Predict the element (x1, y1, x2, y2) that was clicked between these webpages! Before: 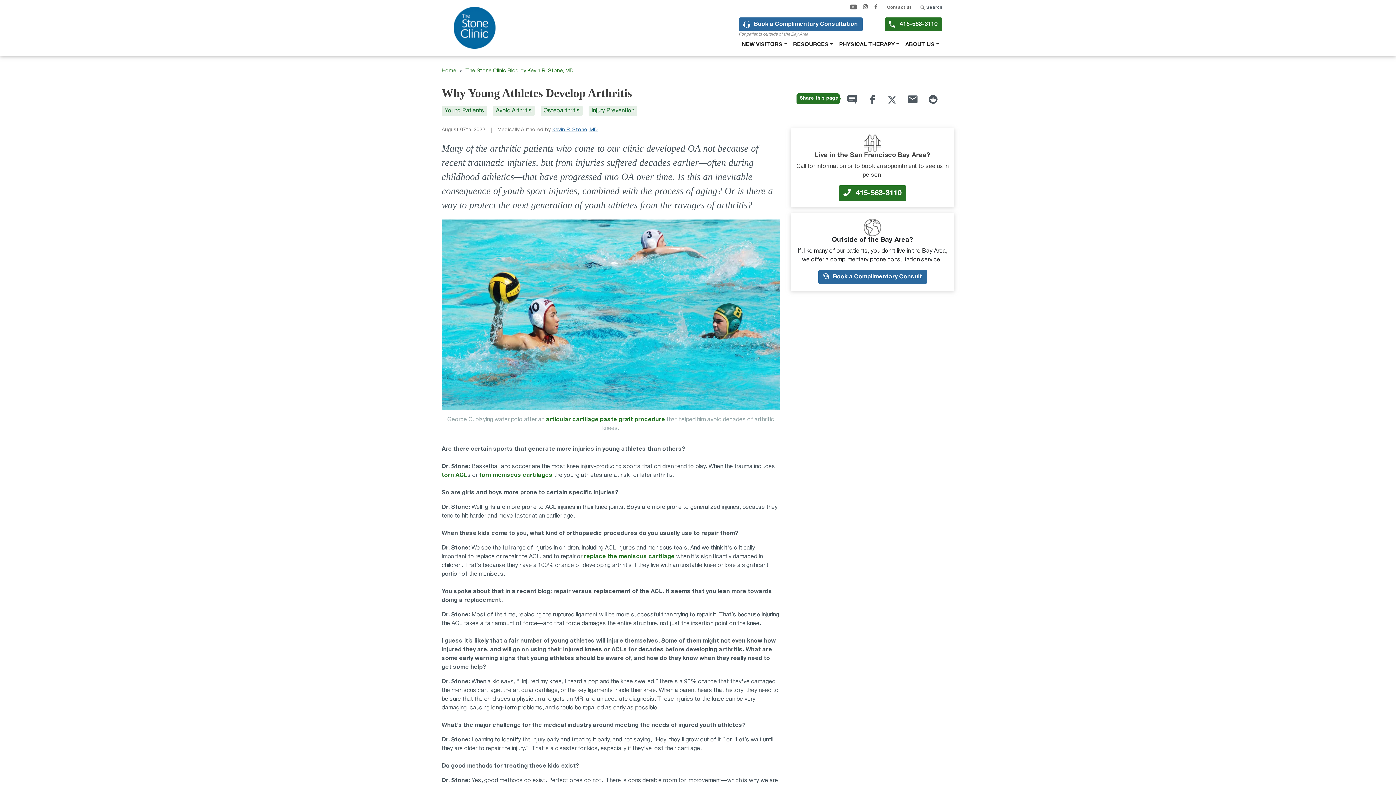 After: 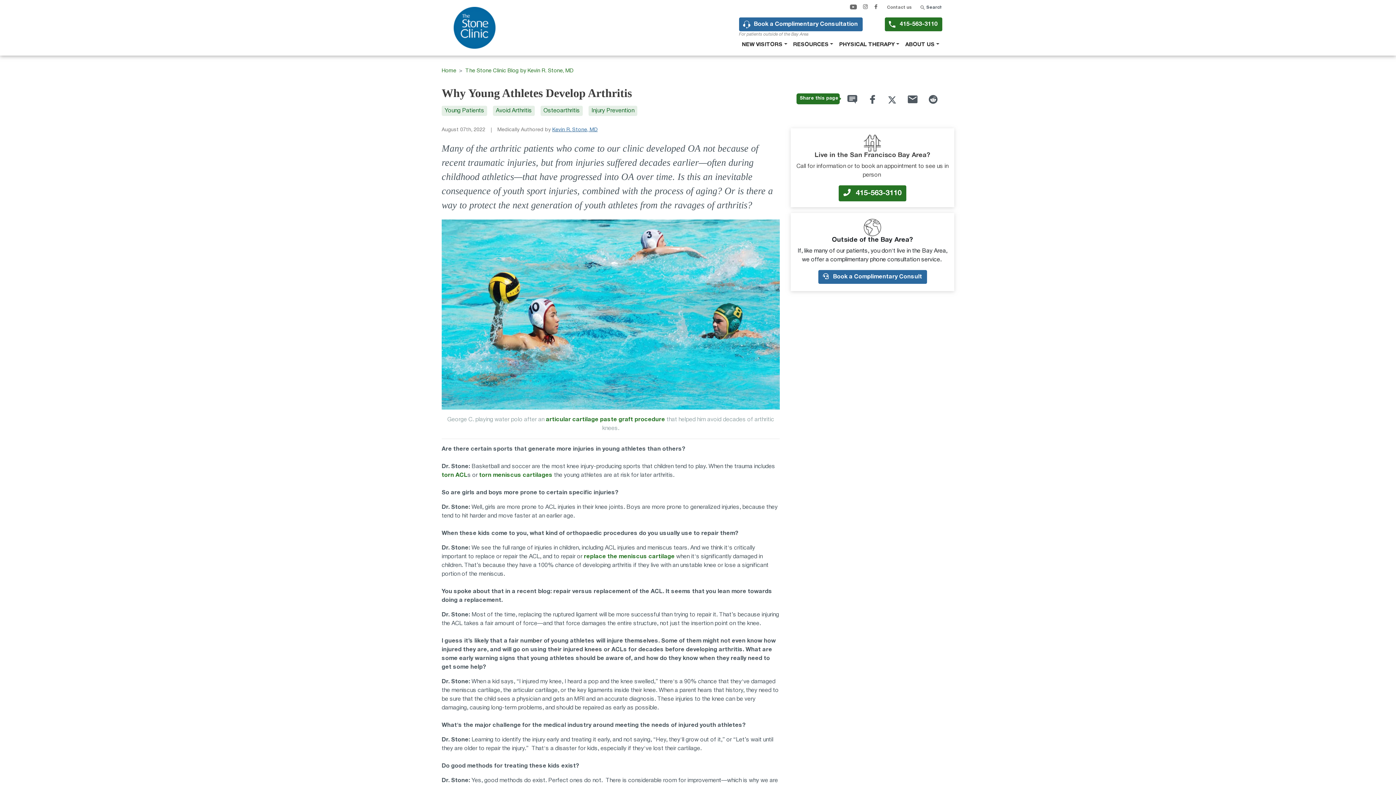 Action: bbox: (850, 3, 857, 11)